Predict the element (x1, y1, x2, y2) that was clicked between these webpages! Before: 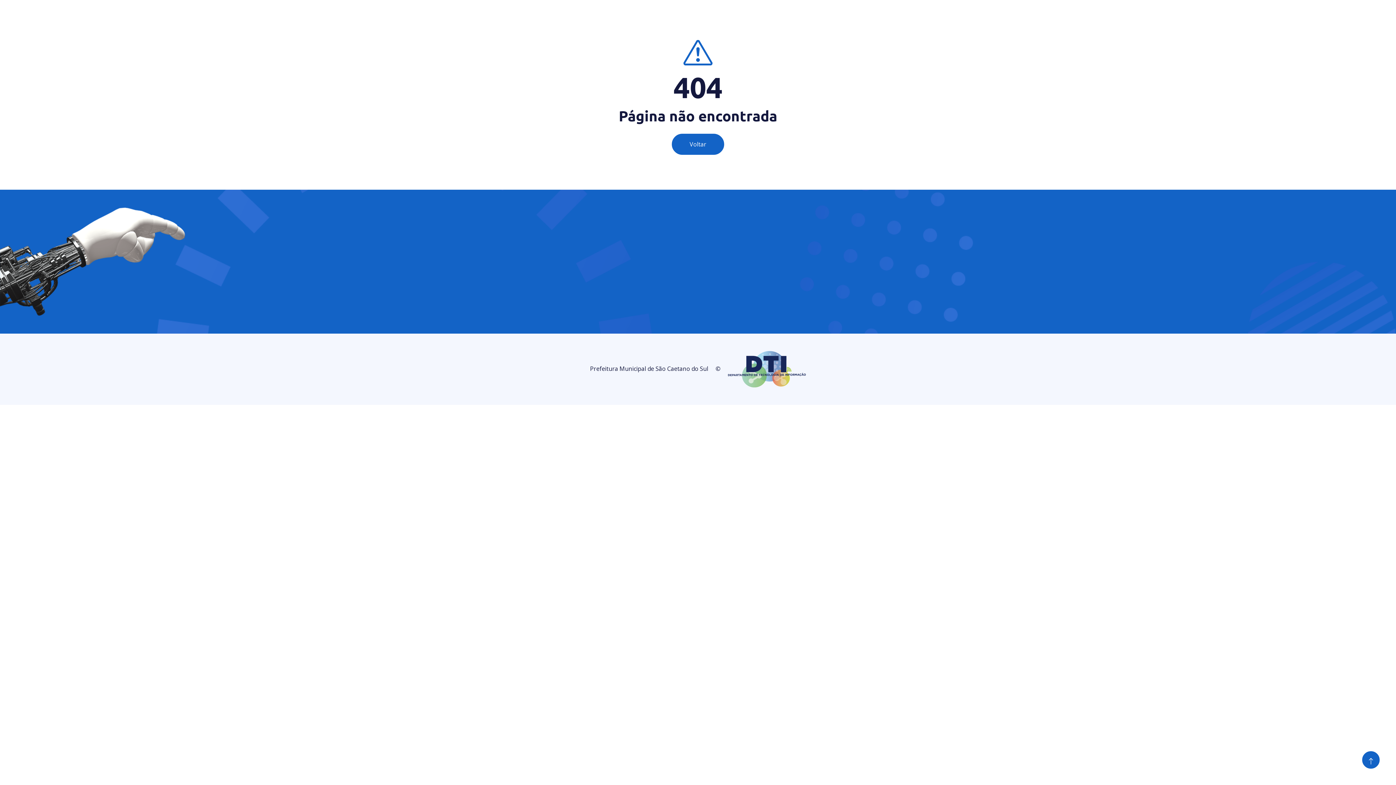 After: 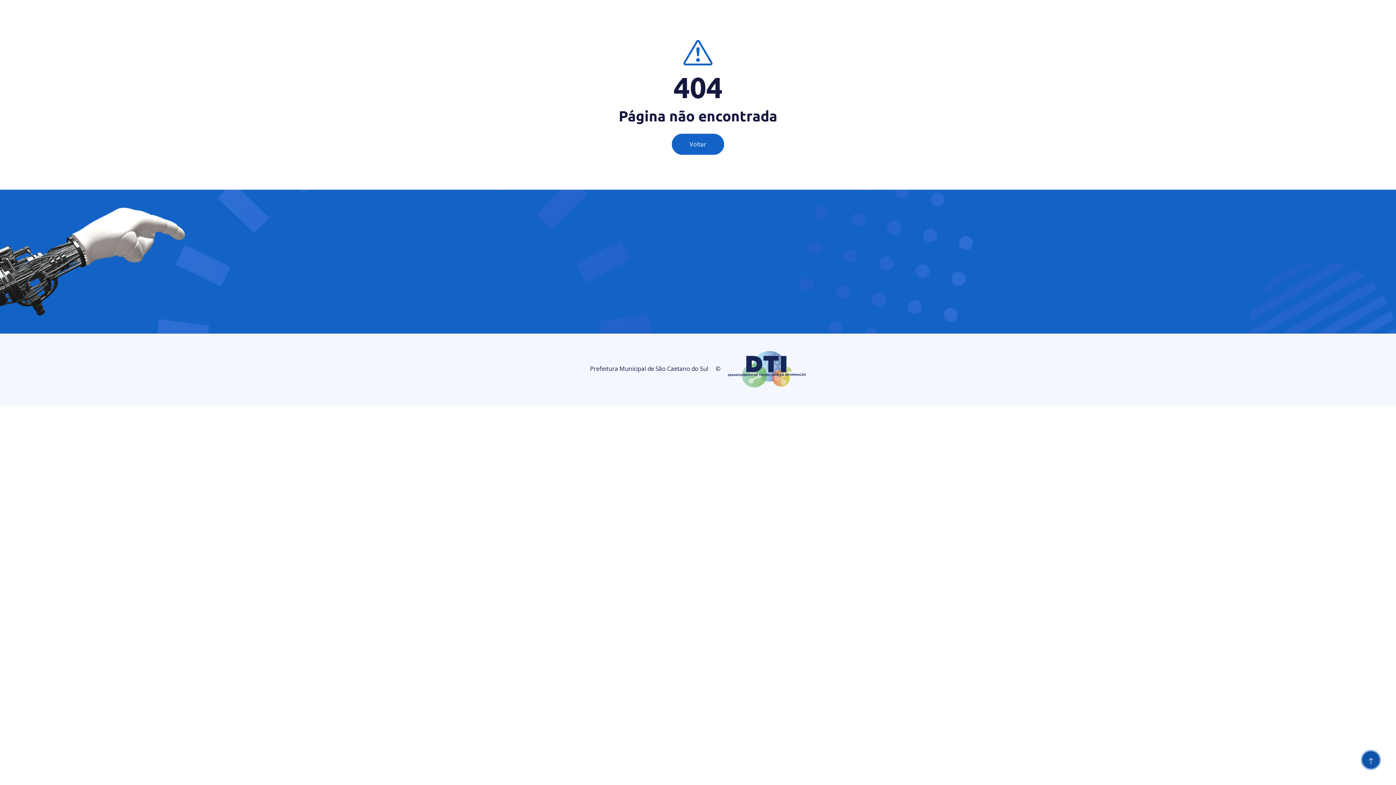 Action: bbox: (1362, 751, 1380, 769)